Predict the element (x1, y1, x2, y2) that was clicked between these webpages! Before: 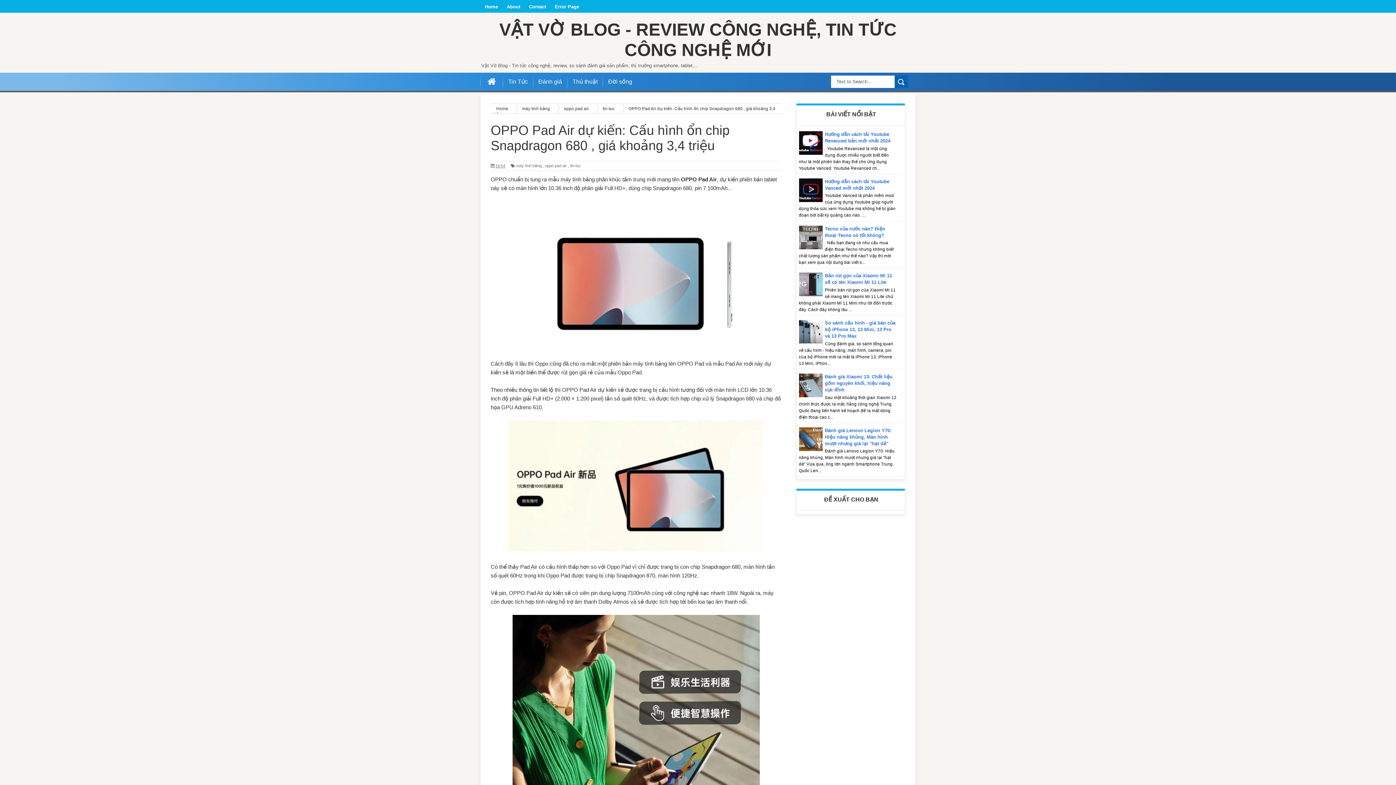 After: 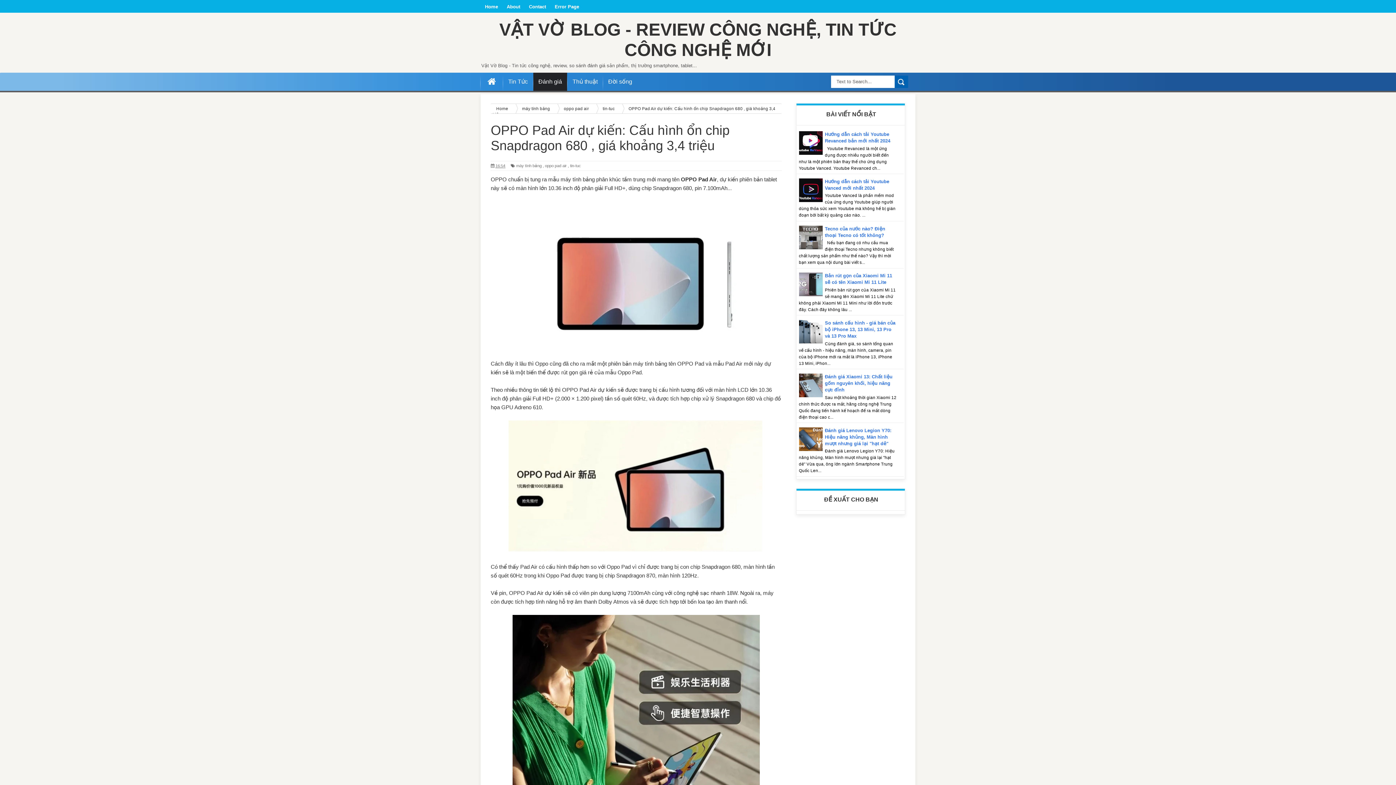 Action: label: Đánh giá bbox: (533, 72, 567, 90)